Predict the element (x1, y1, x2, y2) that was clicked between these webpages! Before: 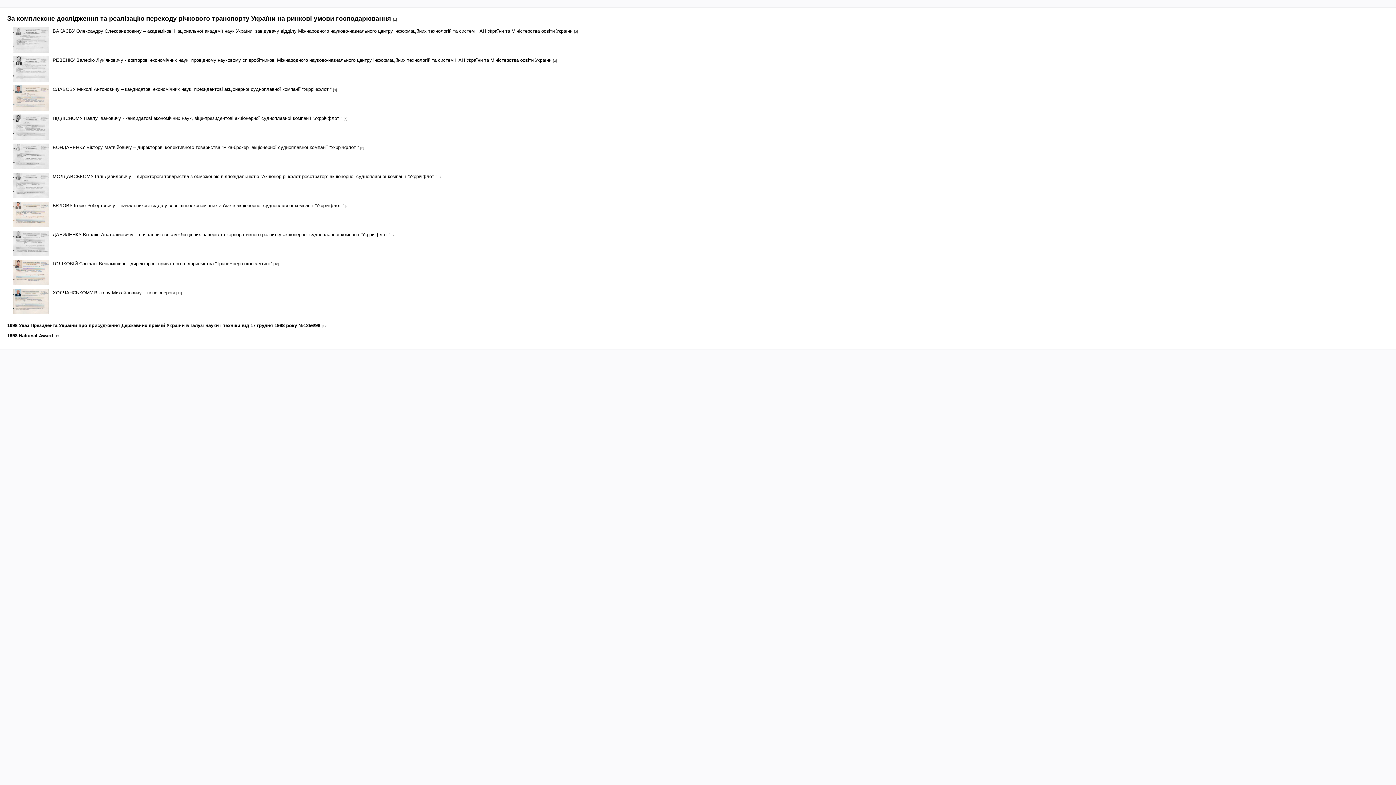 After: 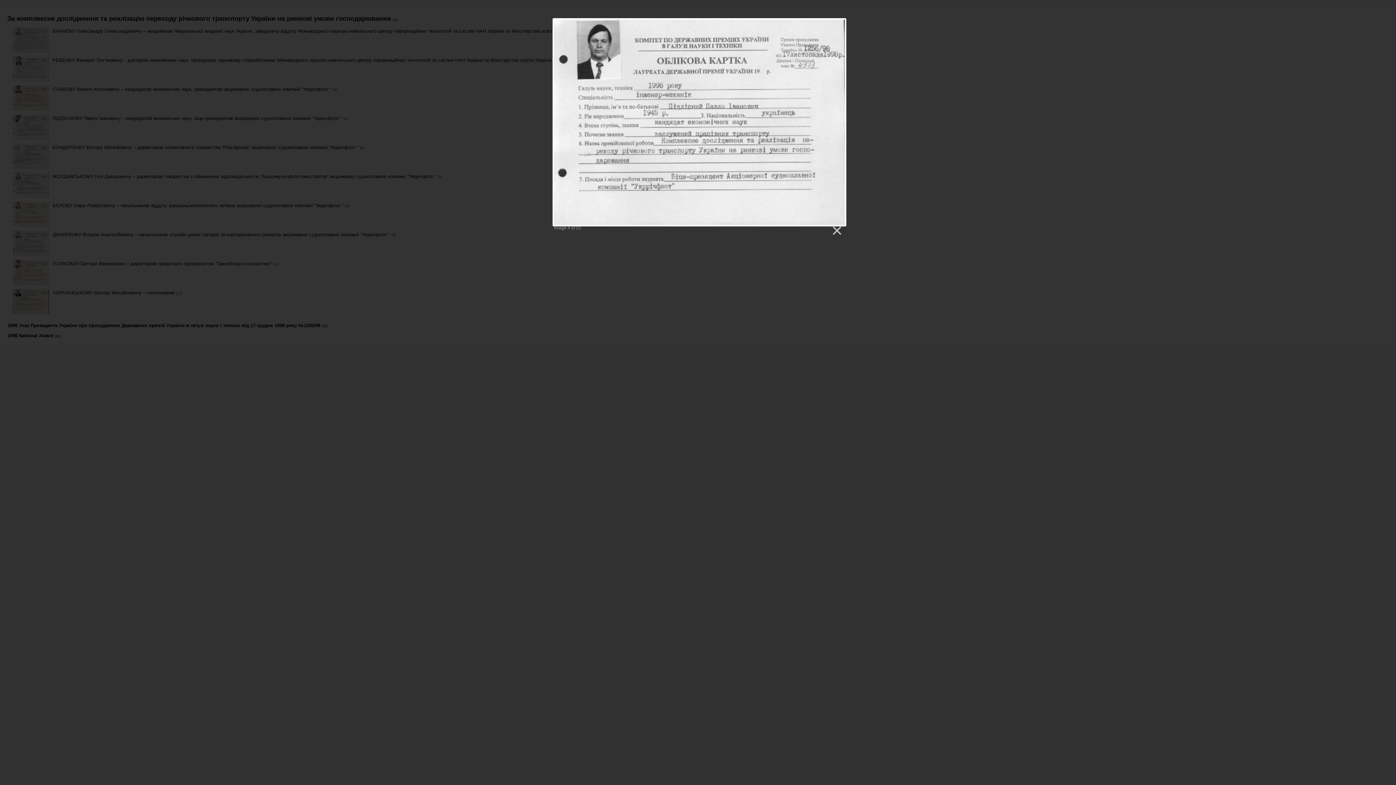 Action: label: ПІДЛІСНОМУ Павлу Івановичу - кандидатові економічних наук, віце-президентові акціонерної судноплавної компанії “Укррічфлот ” bbox: (52, 115, 342, 121)